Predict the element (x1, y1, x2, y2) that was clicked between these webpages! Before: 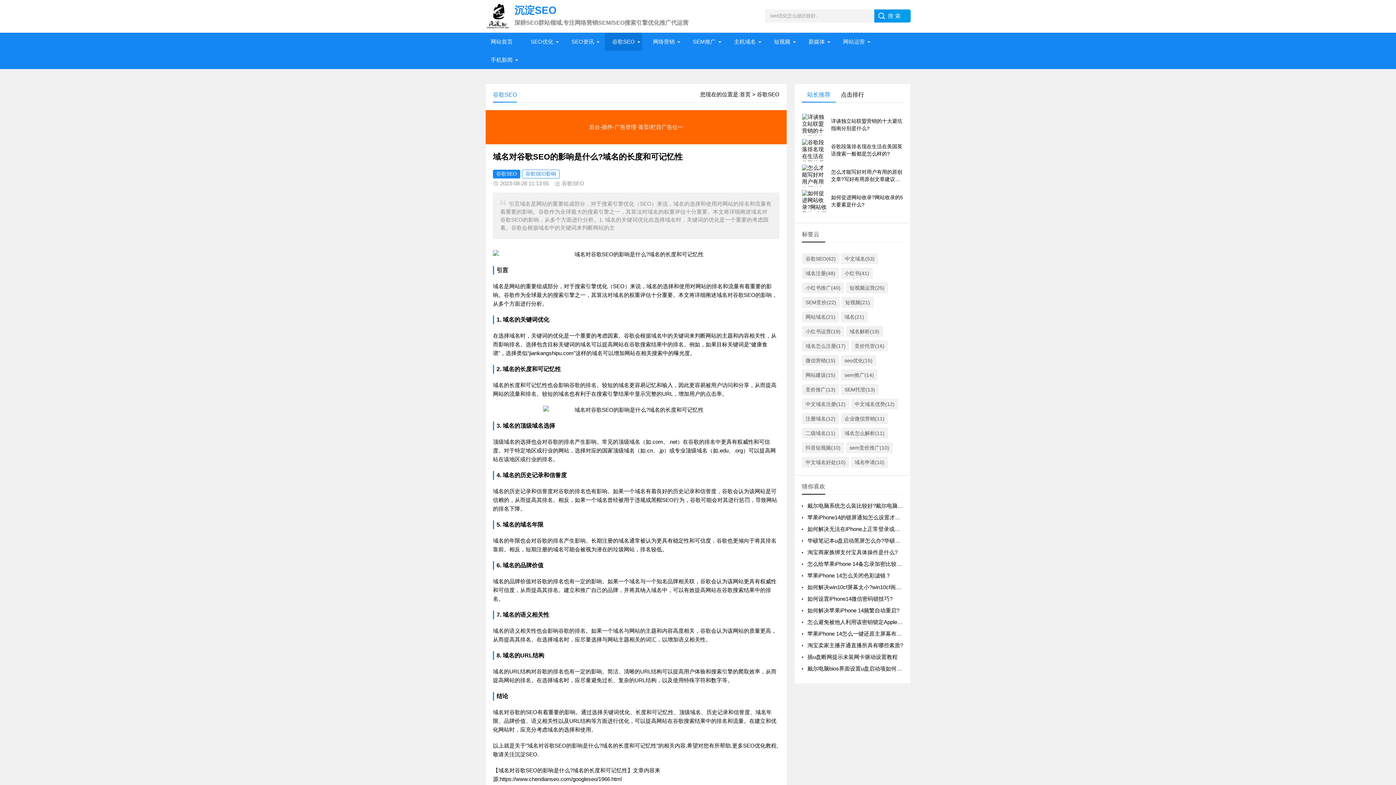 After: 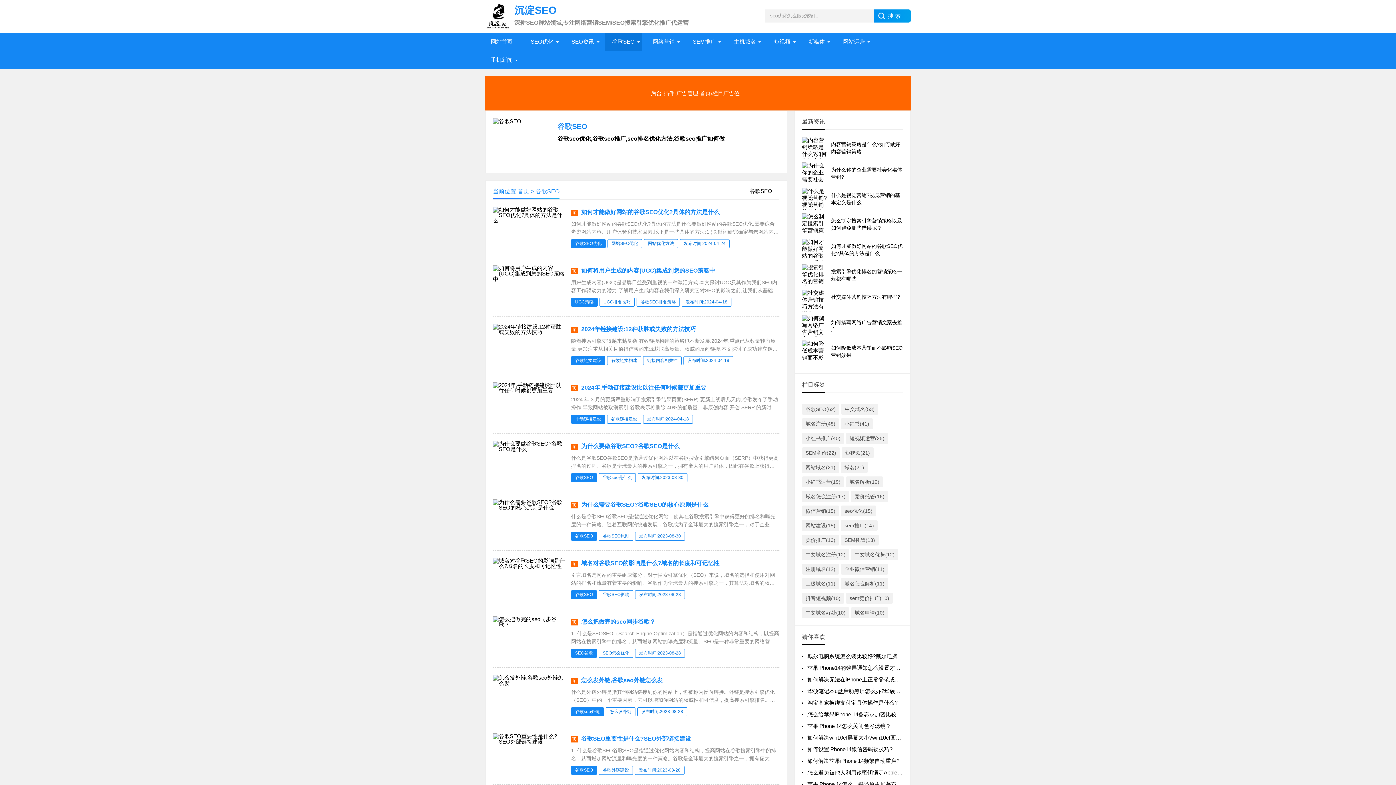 Action: label: 谷歌SEO bbox: (605, 32, 642, 50)